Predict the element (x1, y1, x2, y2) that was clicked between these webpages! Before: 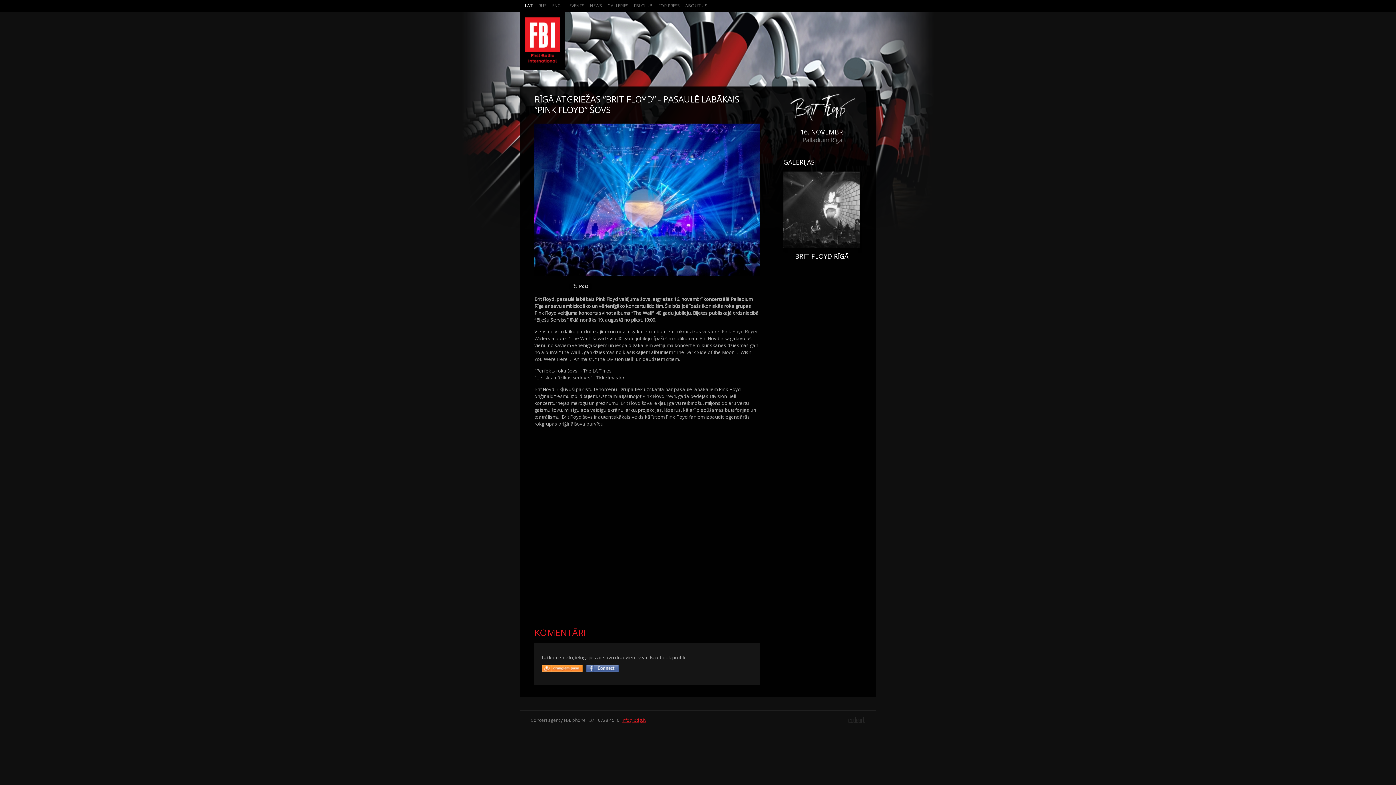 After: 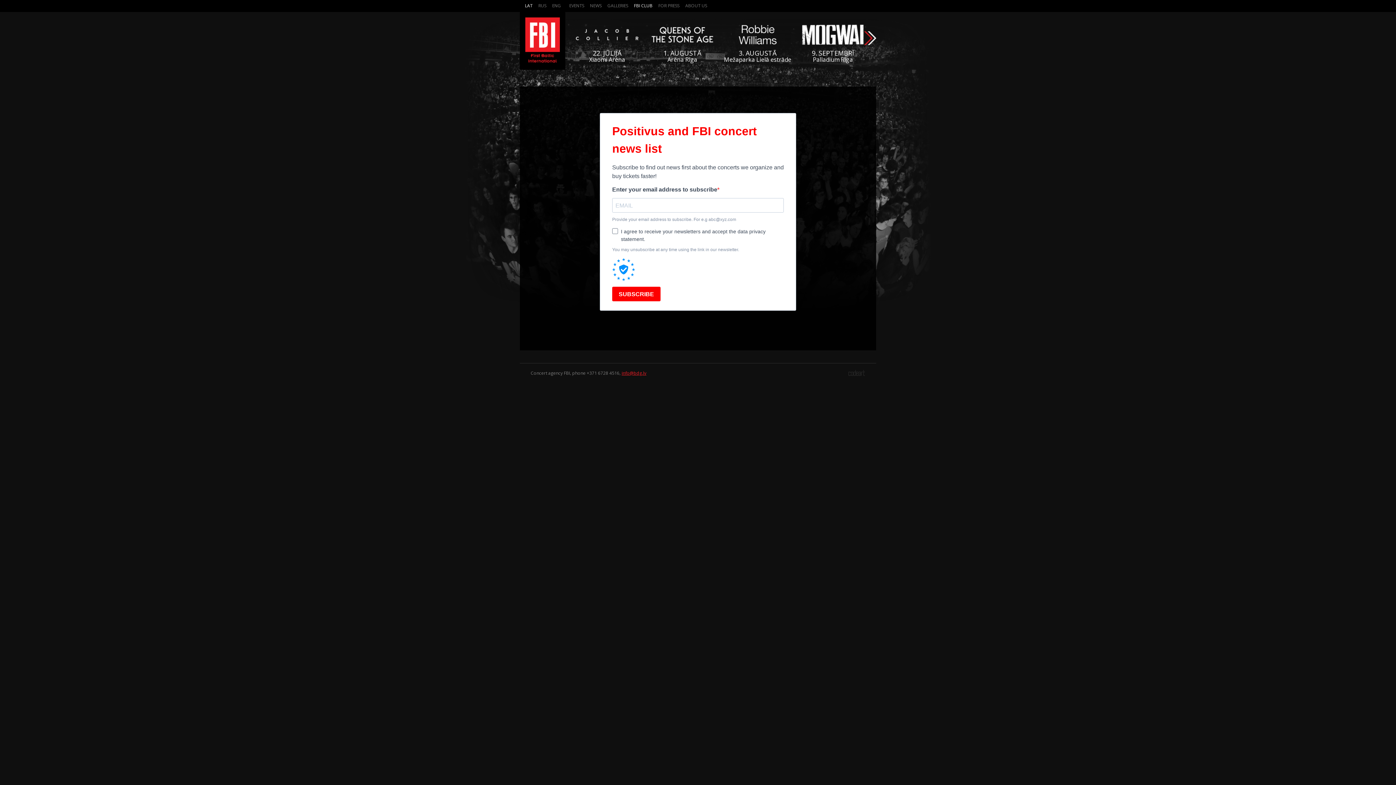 Action: label: FBI CLUB bbox: (634, 2, 652, 8)